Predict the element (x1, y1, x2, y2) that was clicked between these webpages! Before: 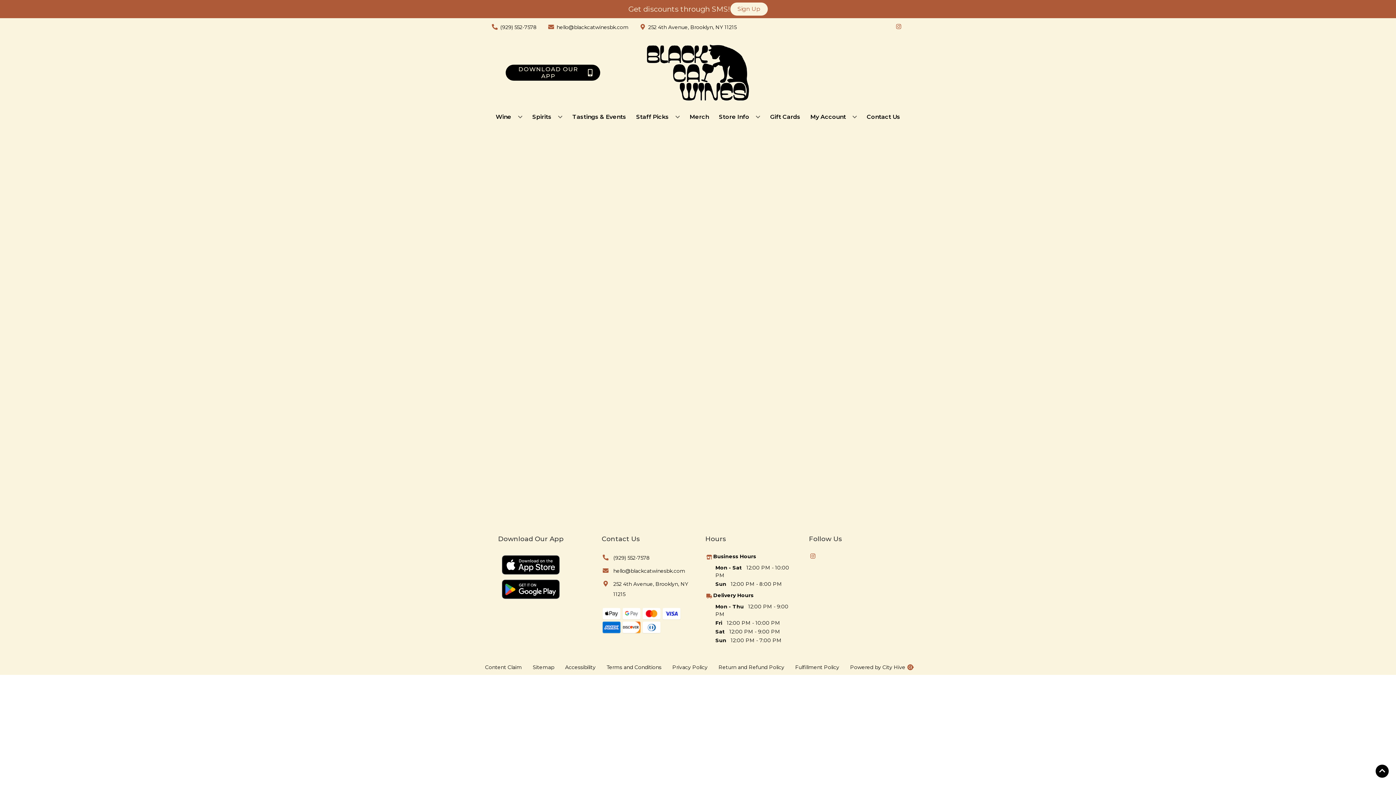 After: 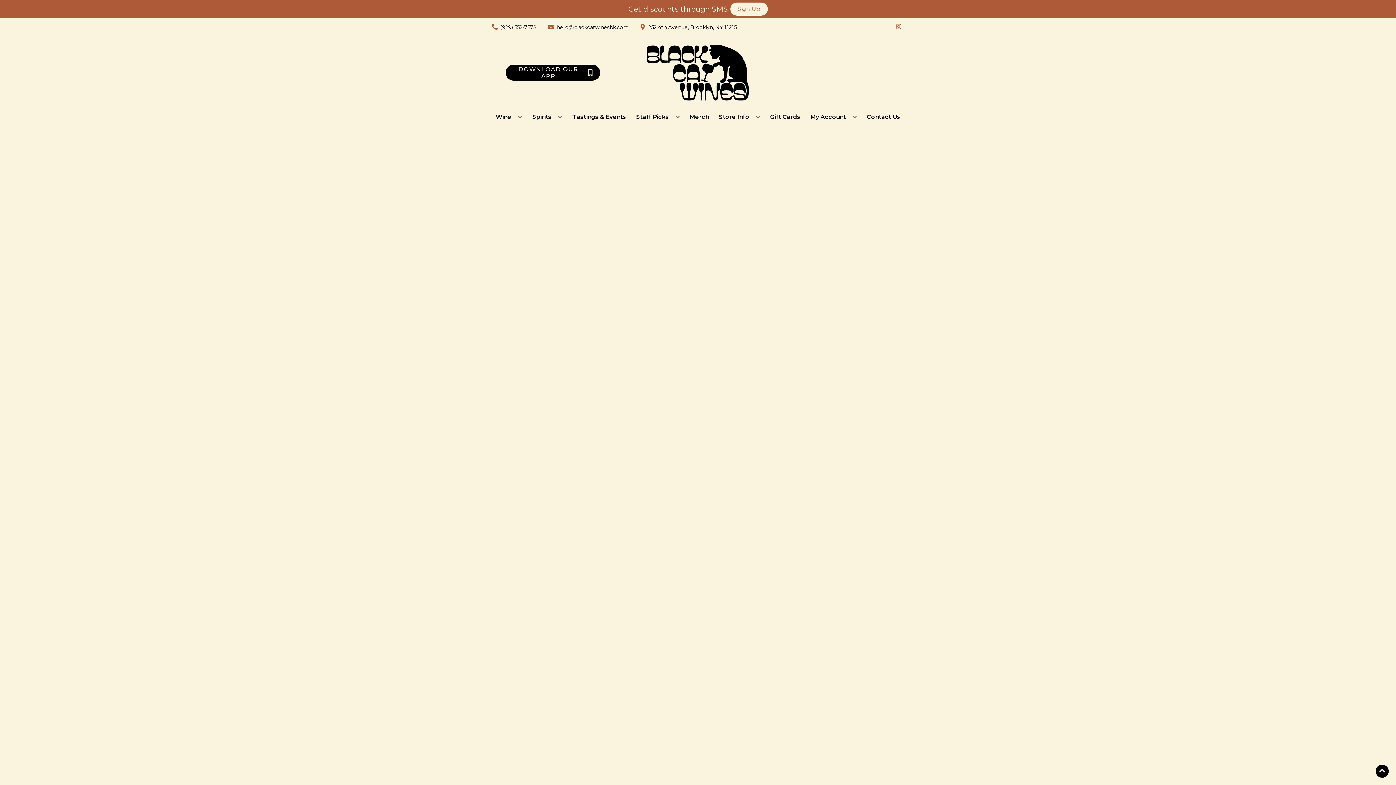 Action: bbox: (686, 109, 711, 125) label: Merch